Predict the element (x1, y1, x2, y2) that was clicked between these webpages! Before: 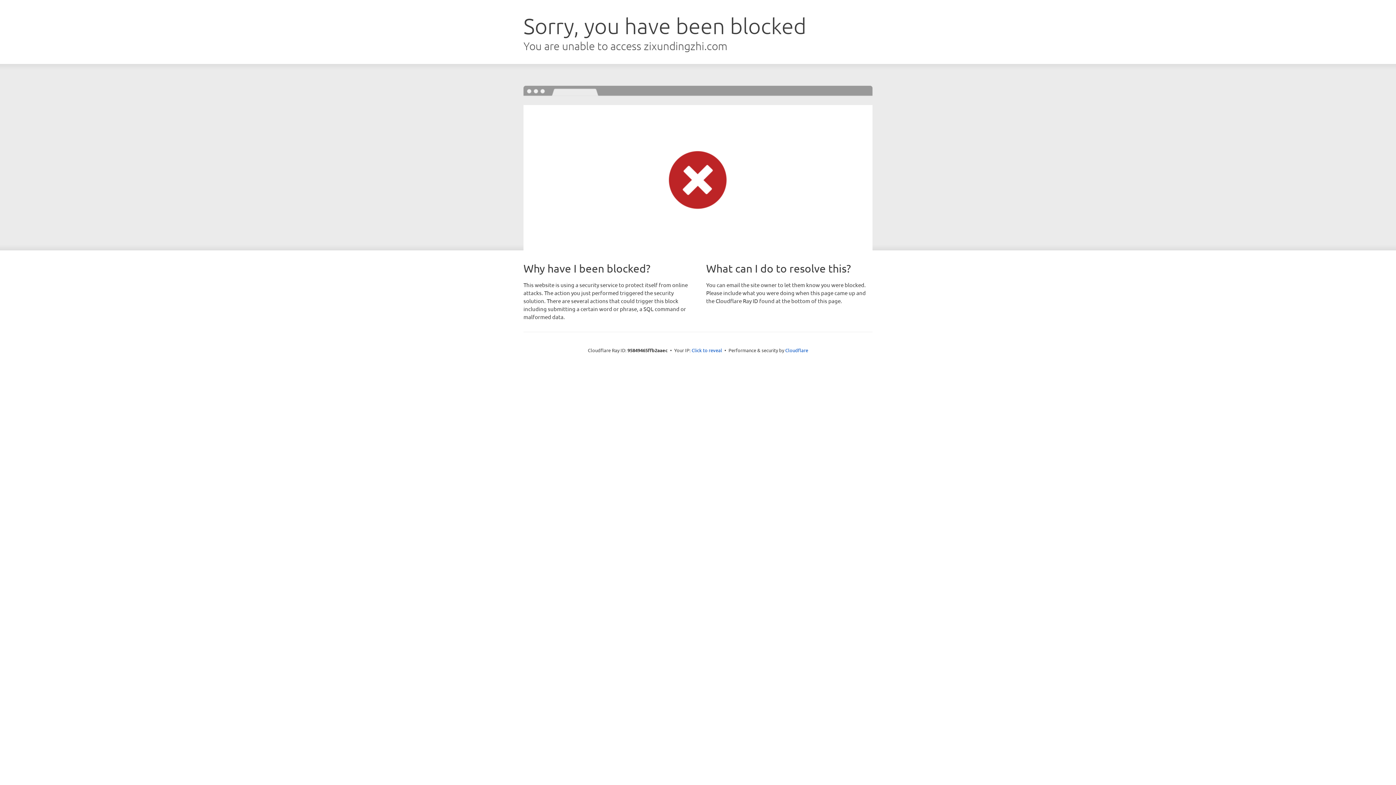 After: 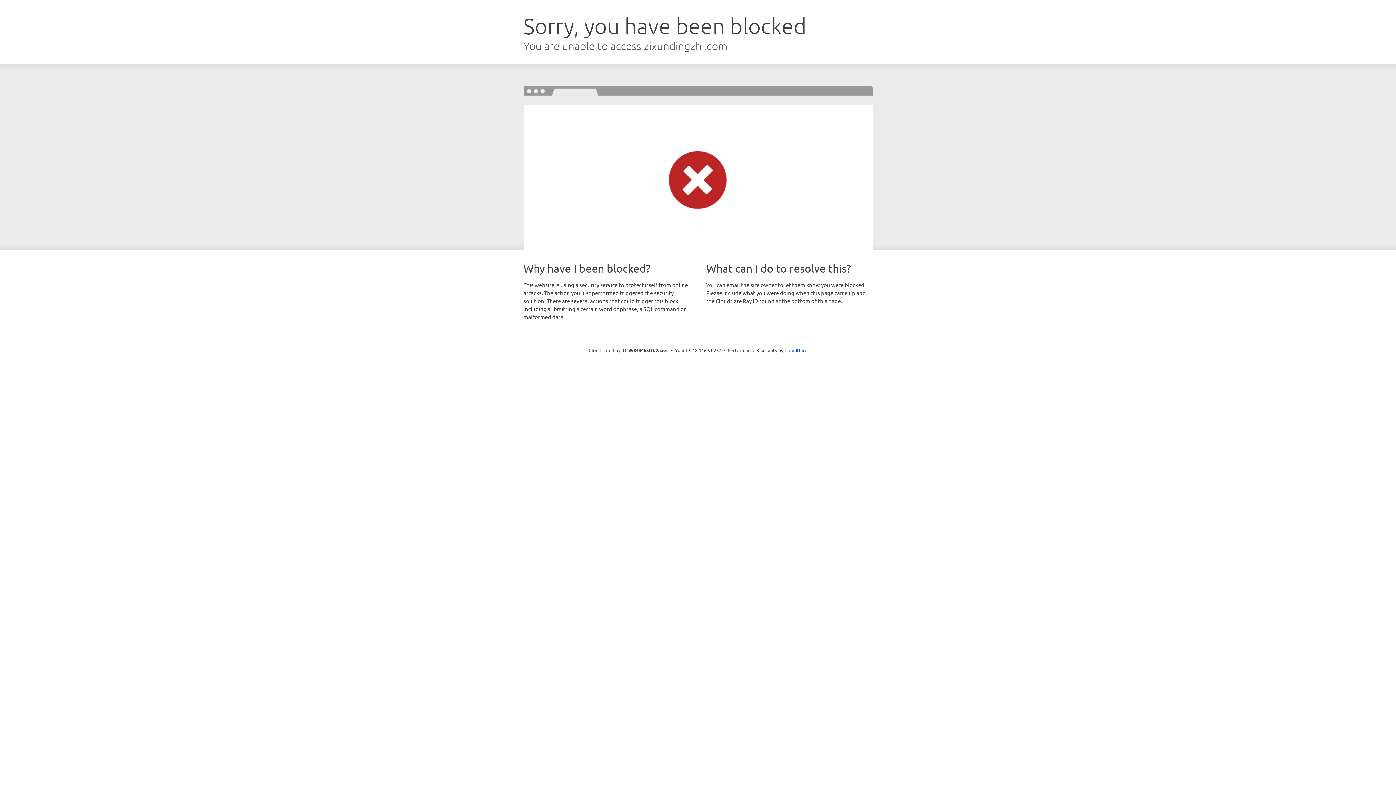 Action: label: Click to reveal bbox: (691, 346, 722, 353)